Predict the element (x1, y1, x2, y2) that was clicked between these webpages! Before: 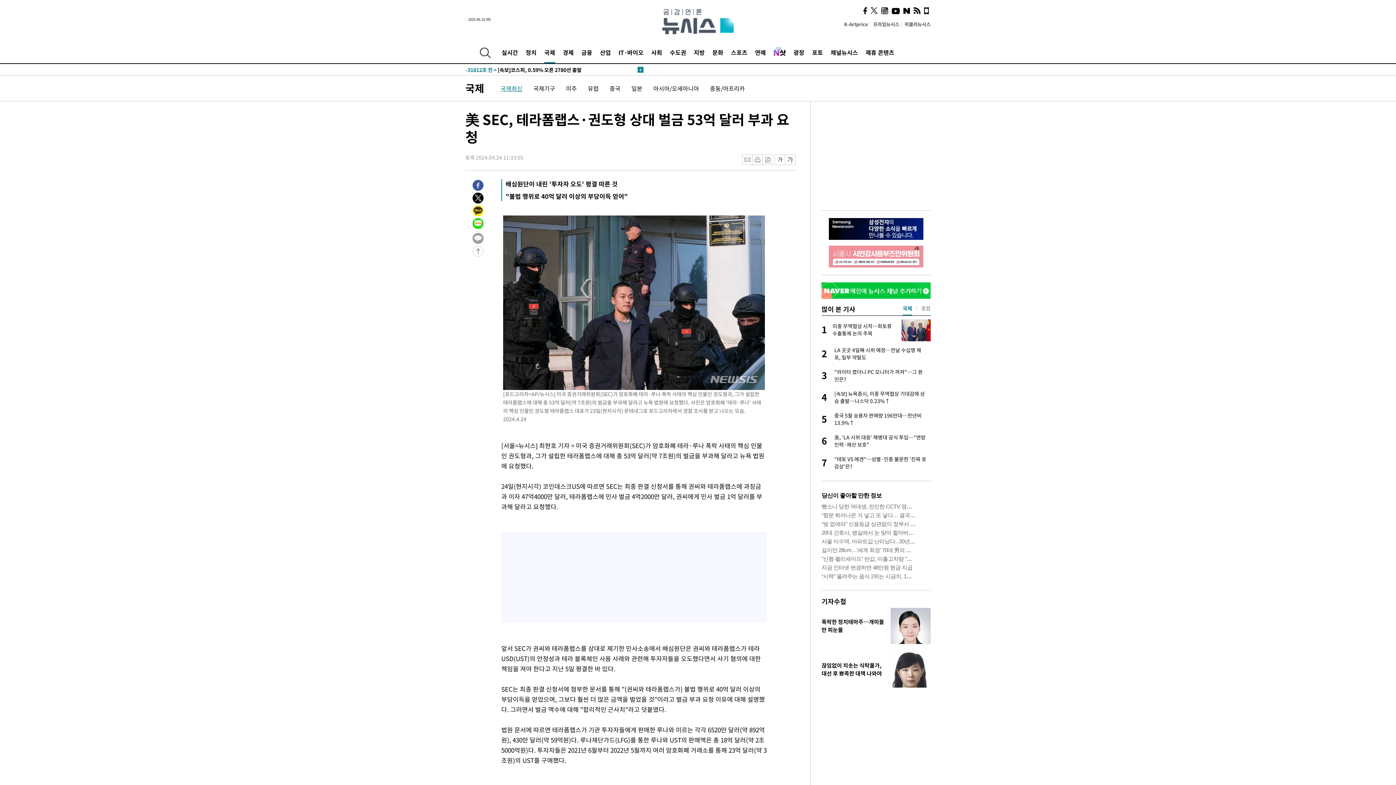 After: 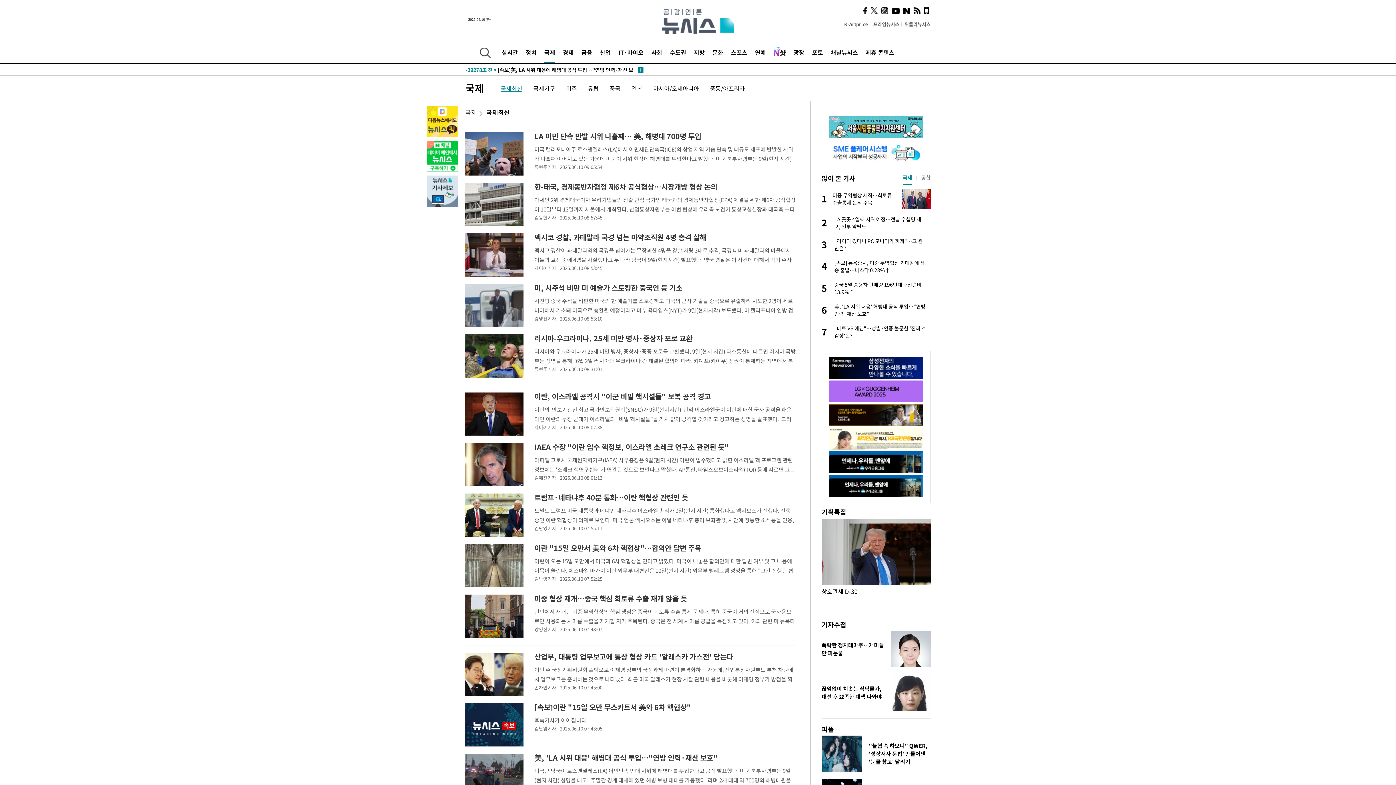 Action: label: 국제최신 bbox: (500, 84, 522, 92)